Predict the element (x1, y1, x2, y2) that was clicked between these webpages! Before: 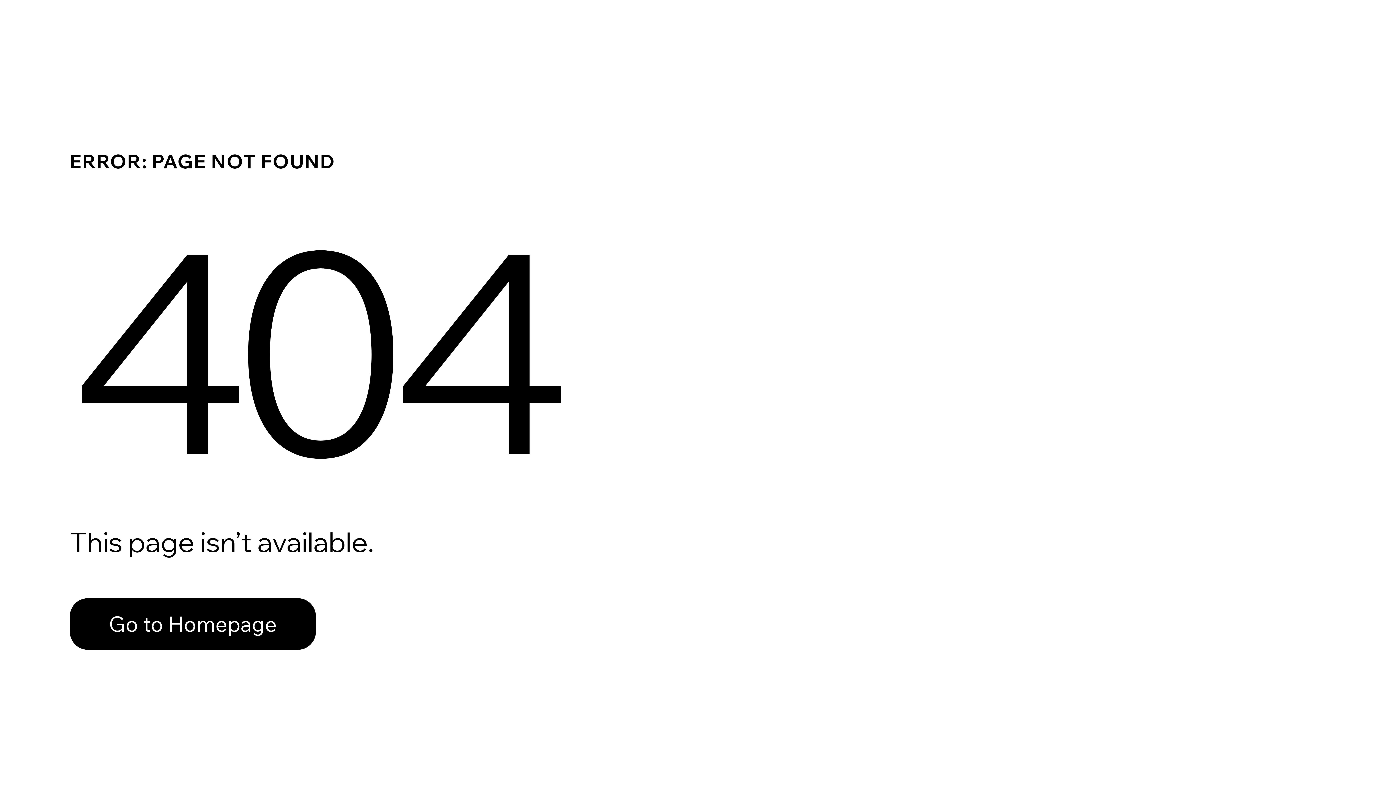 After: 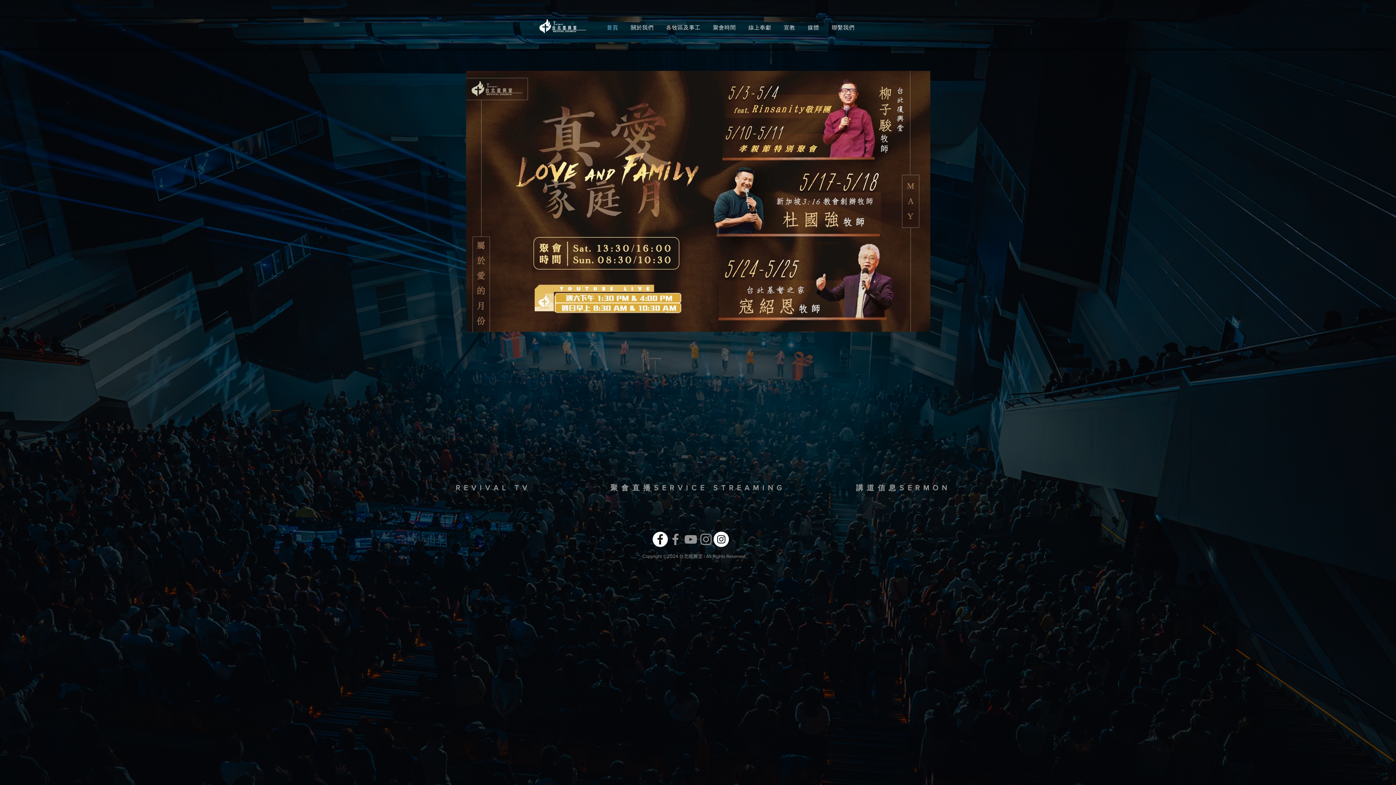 Action: bbox: (69, 598, 316, 650) label: Go to Homepage